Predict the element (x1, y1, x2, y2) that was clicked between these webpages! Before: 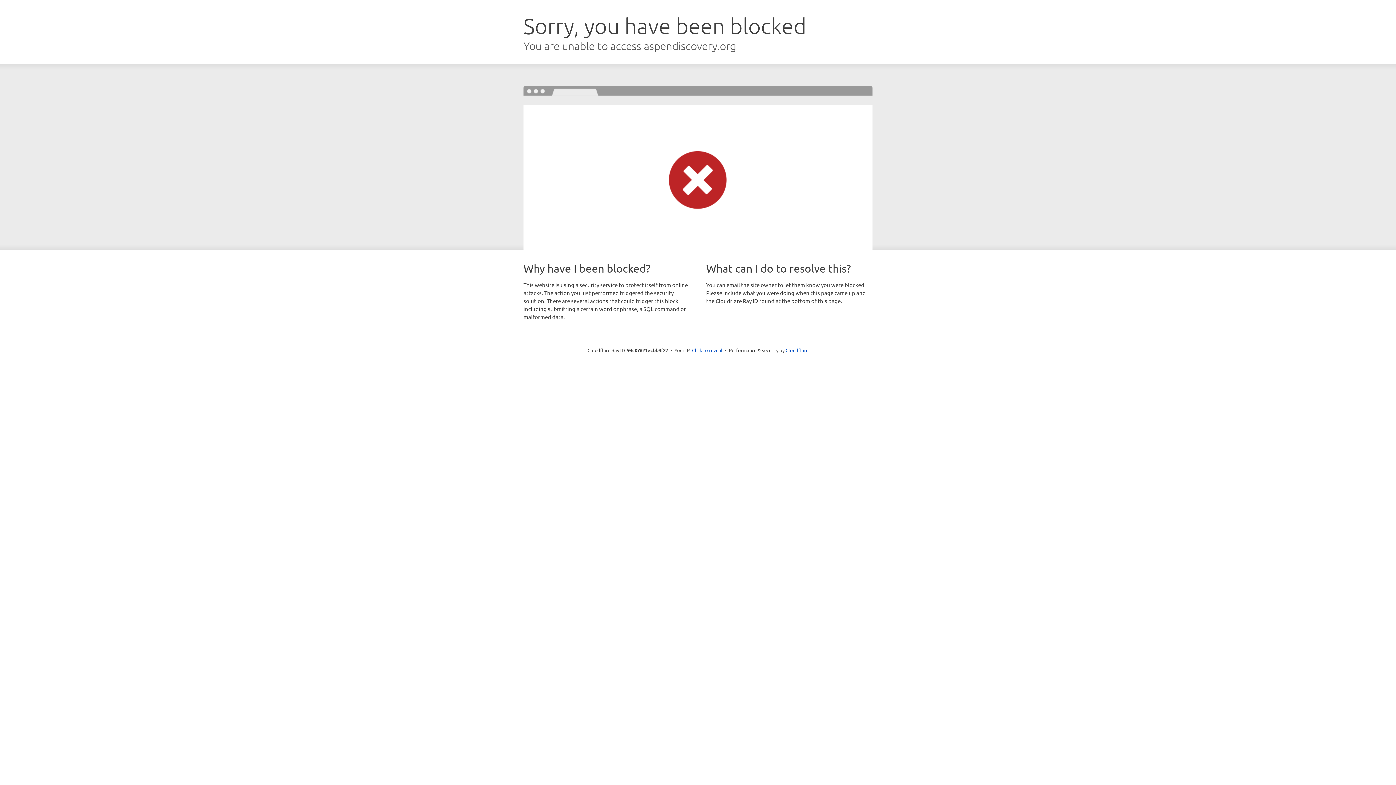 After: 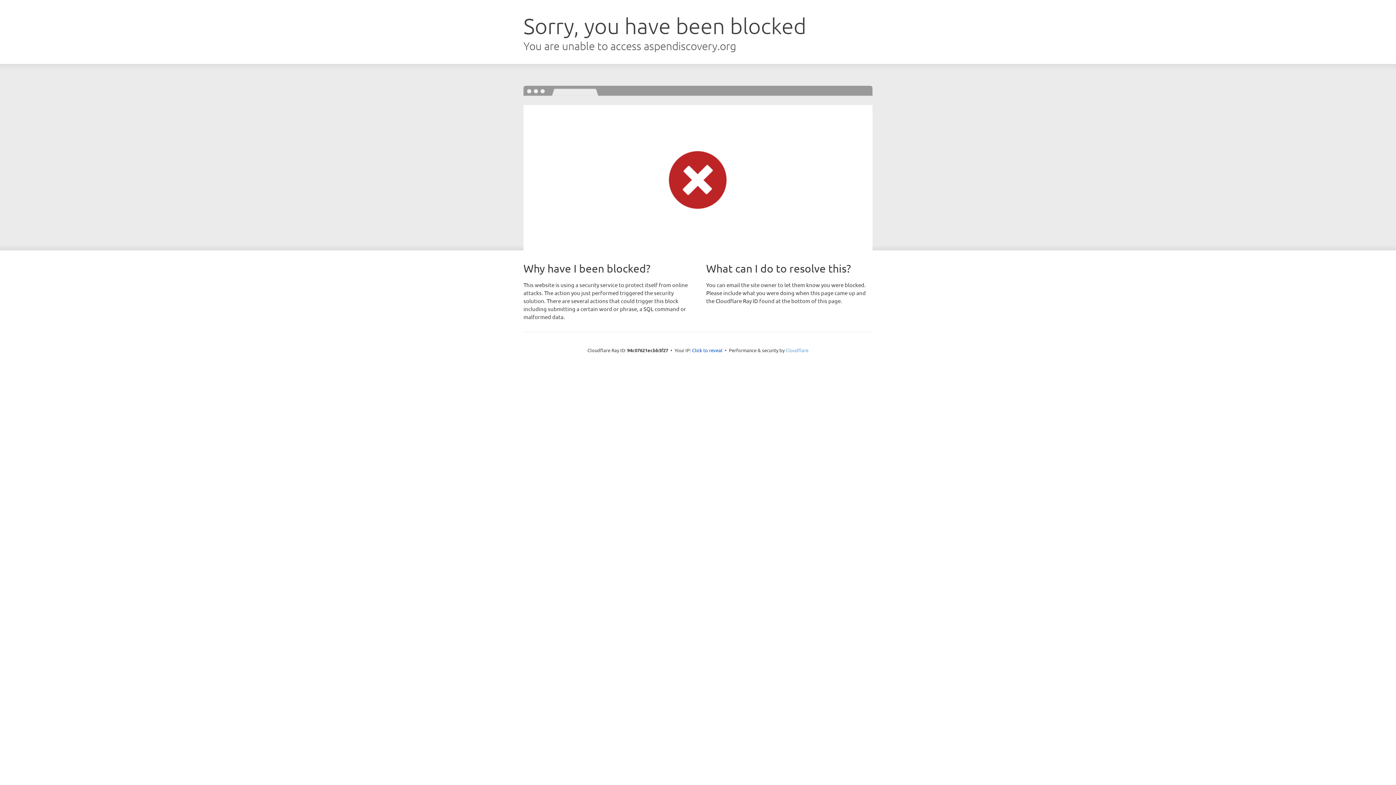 Action: bbox: (785, 347, 808, 353) label: Cloudflare